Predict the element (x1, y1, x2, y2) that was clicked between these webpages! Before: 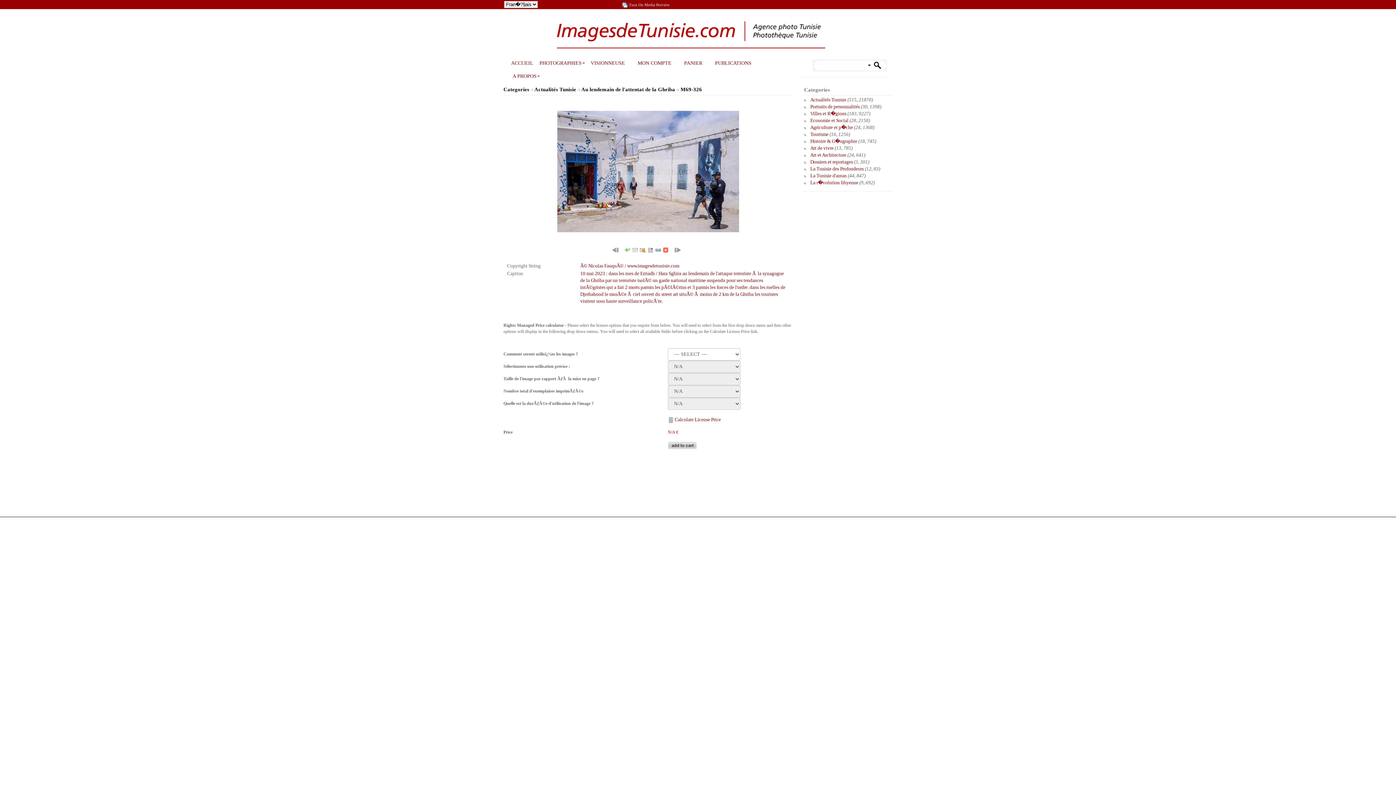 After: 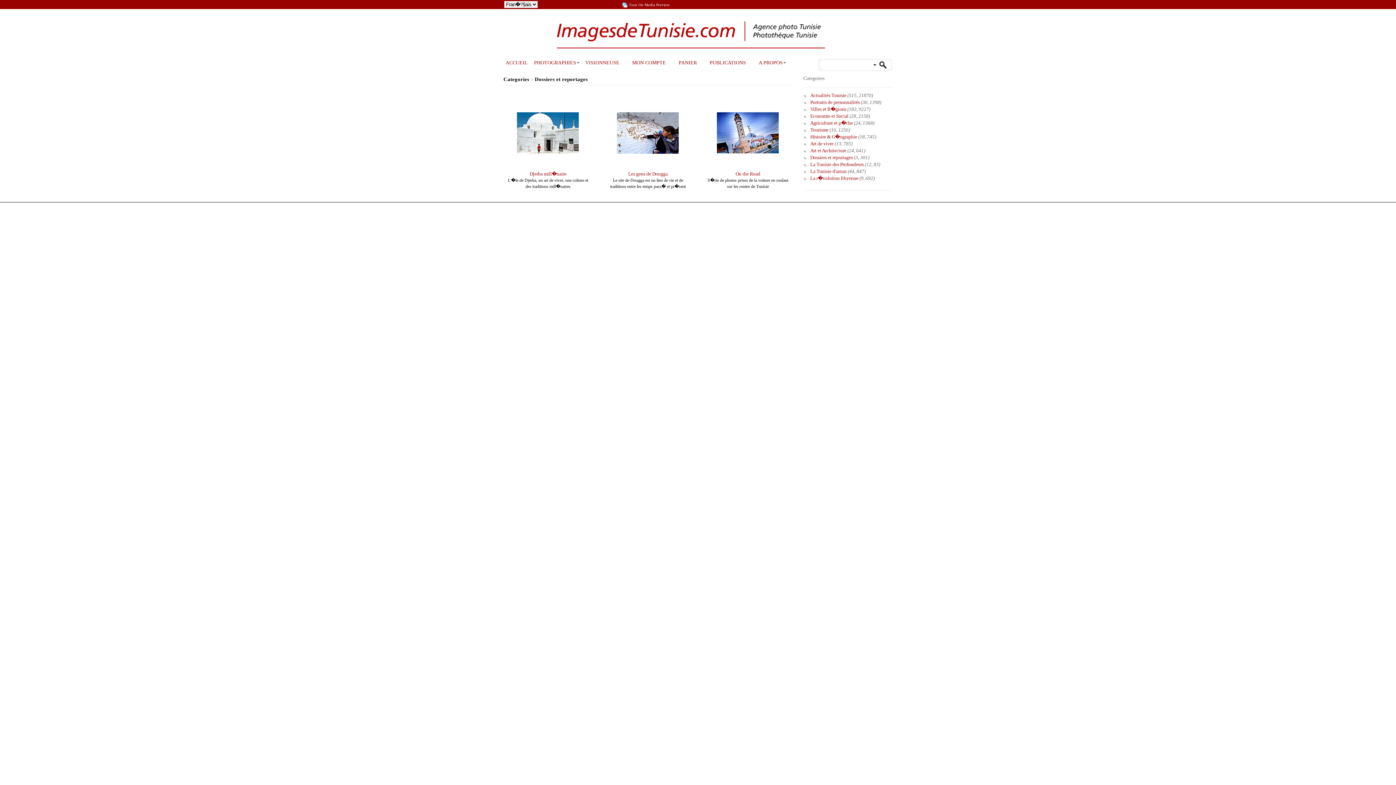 Action: label: Dossiers et reportages bbox: (810, 159, 853, 164)